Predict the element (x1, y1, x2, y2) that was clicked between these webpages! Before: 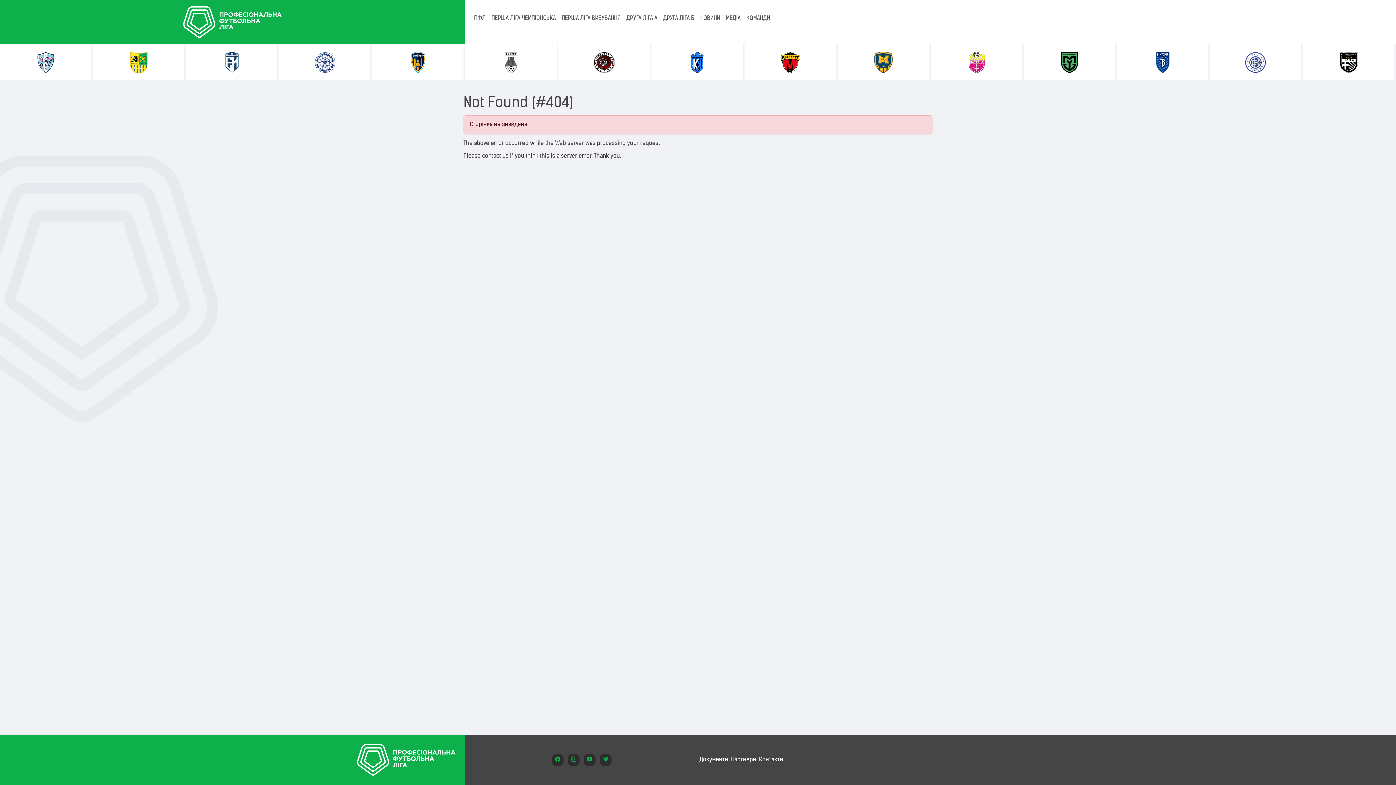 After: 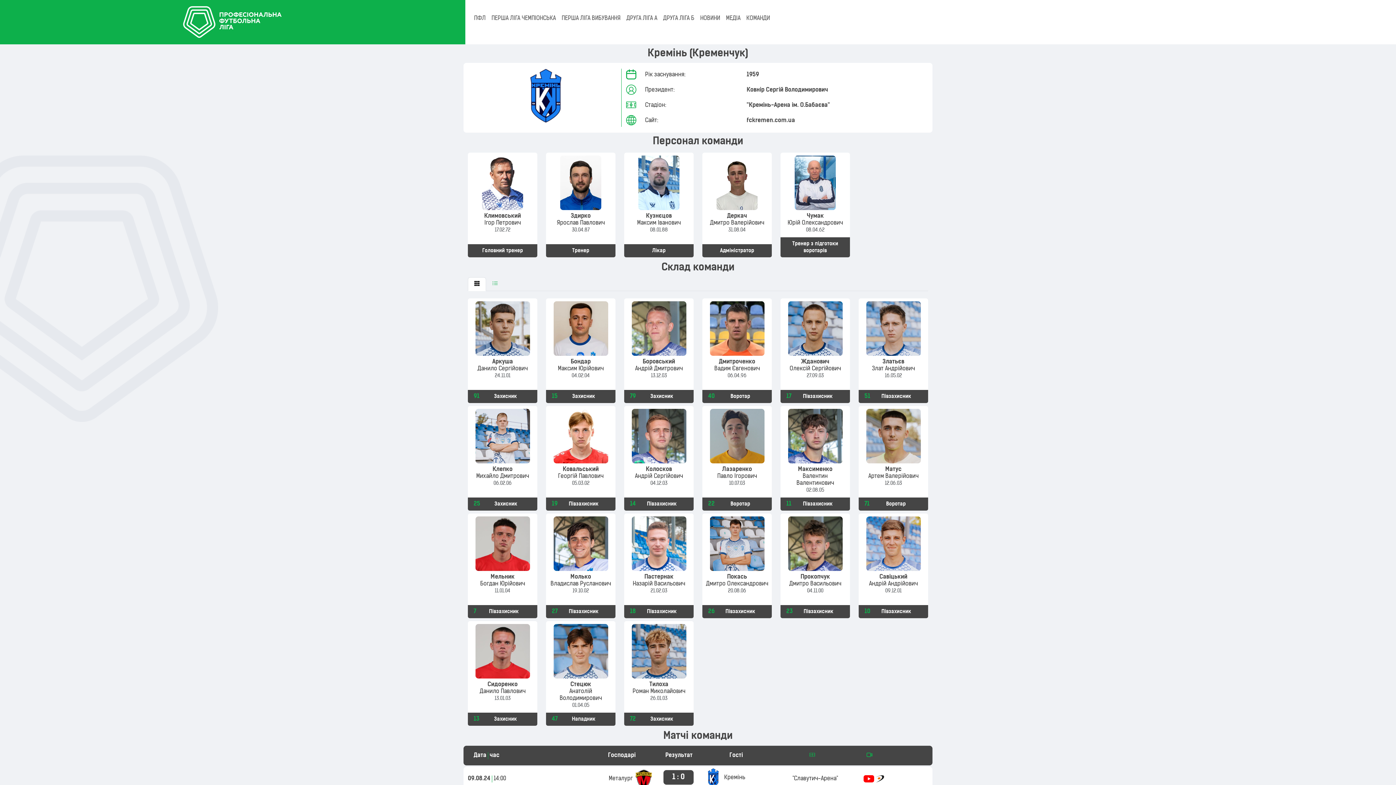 Action: bbox: (965, 50, 987, 74)